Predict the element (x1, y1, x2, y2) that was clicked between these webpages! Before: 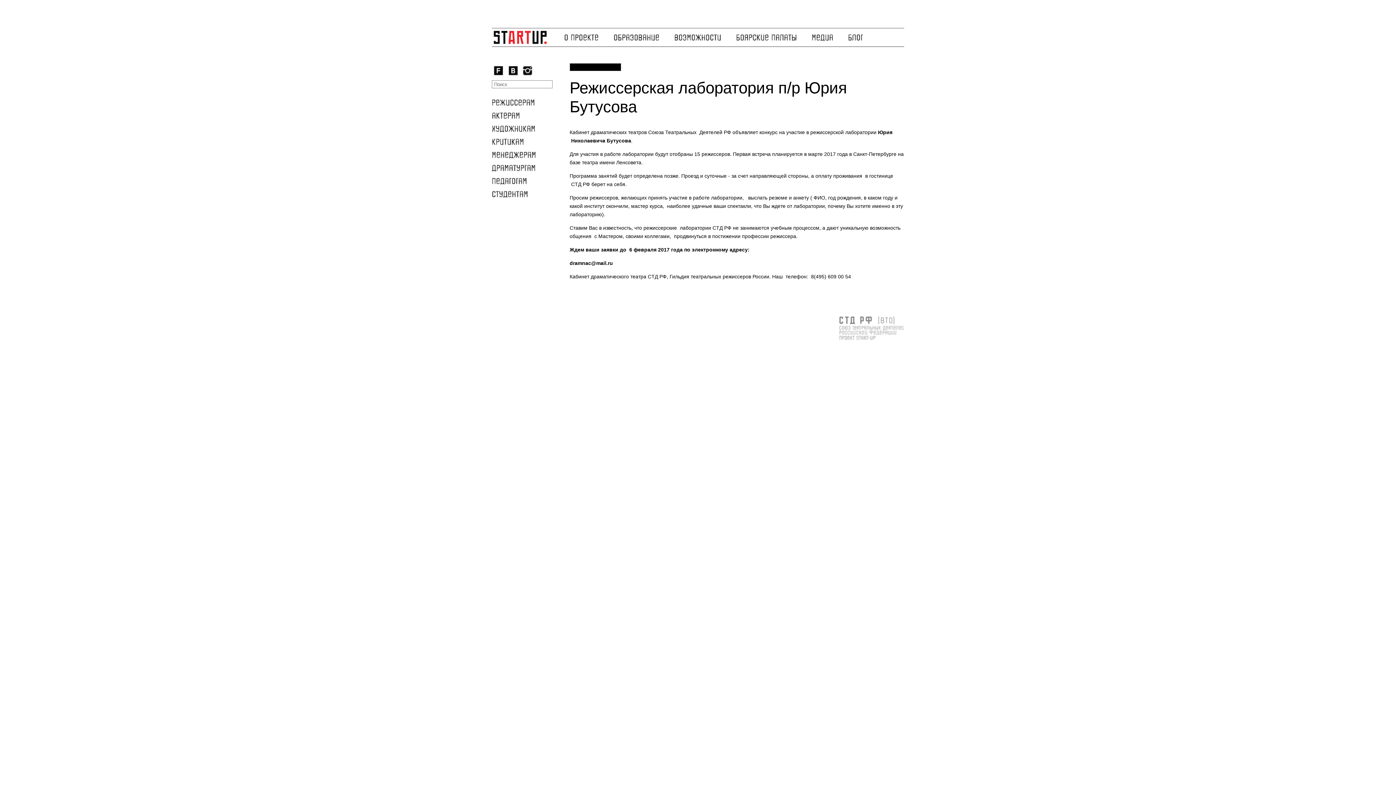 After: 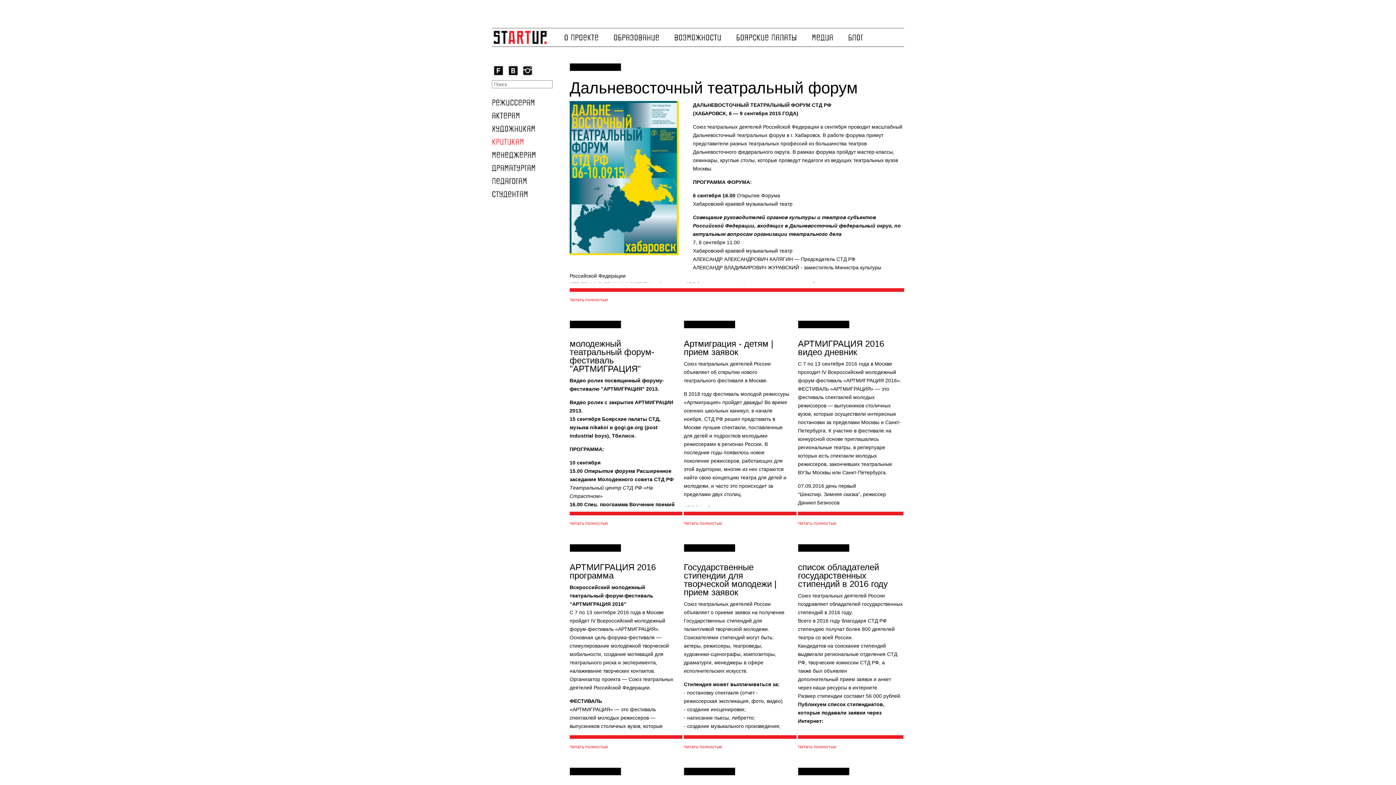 Action: bbox: (492, 137, 524, 146) label: Критикам